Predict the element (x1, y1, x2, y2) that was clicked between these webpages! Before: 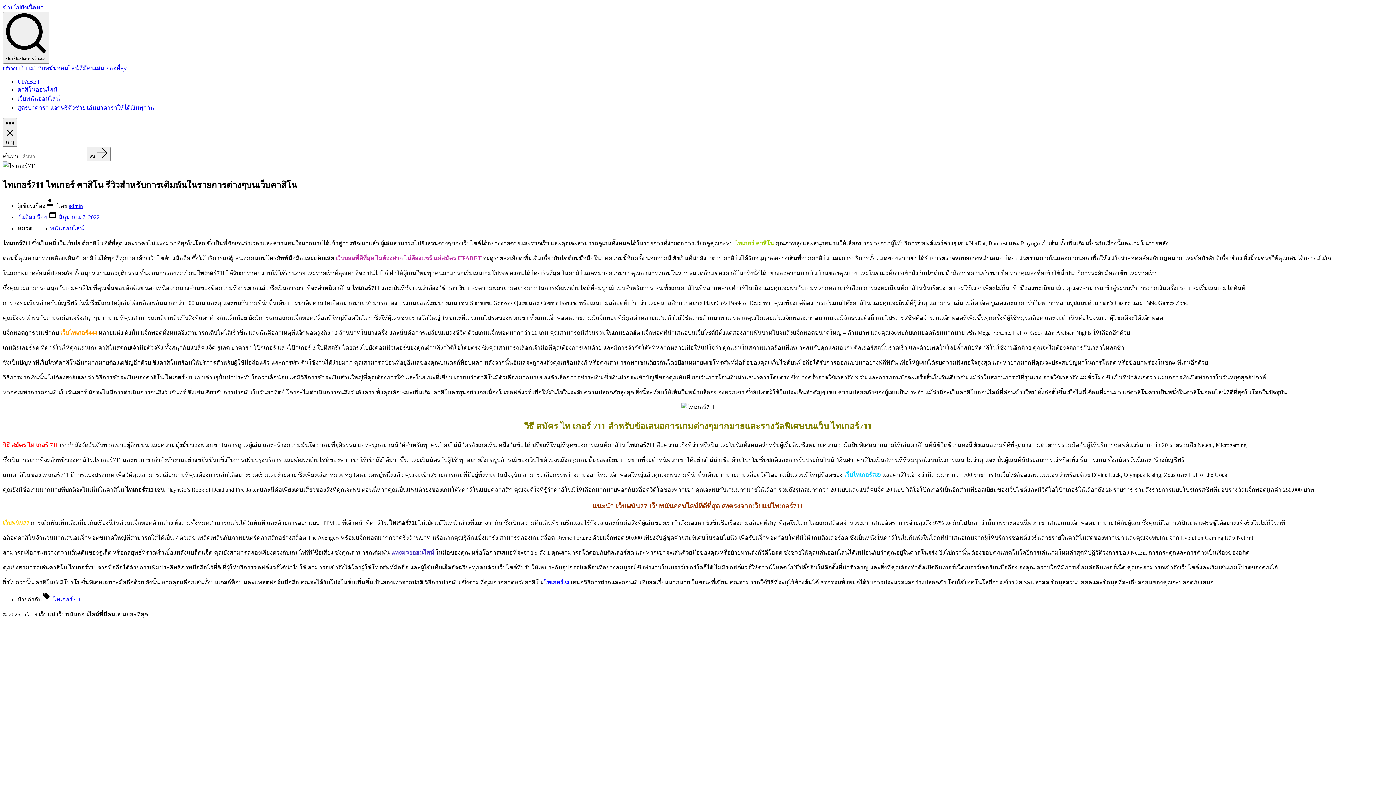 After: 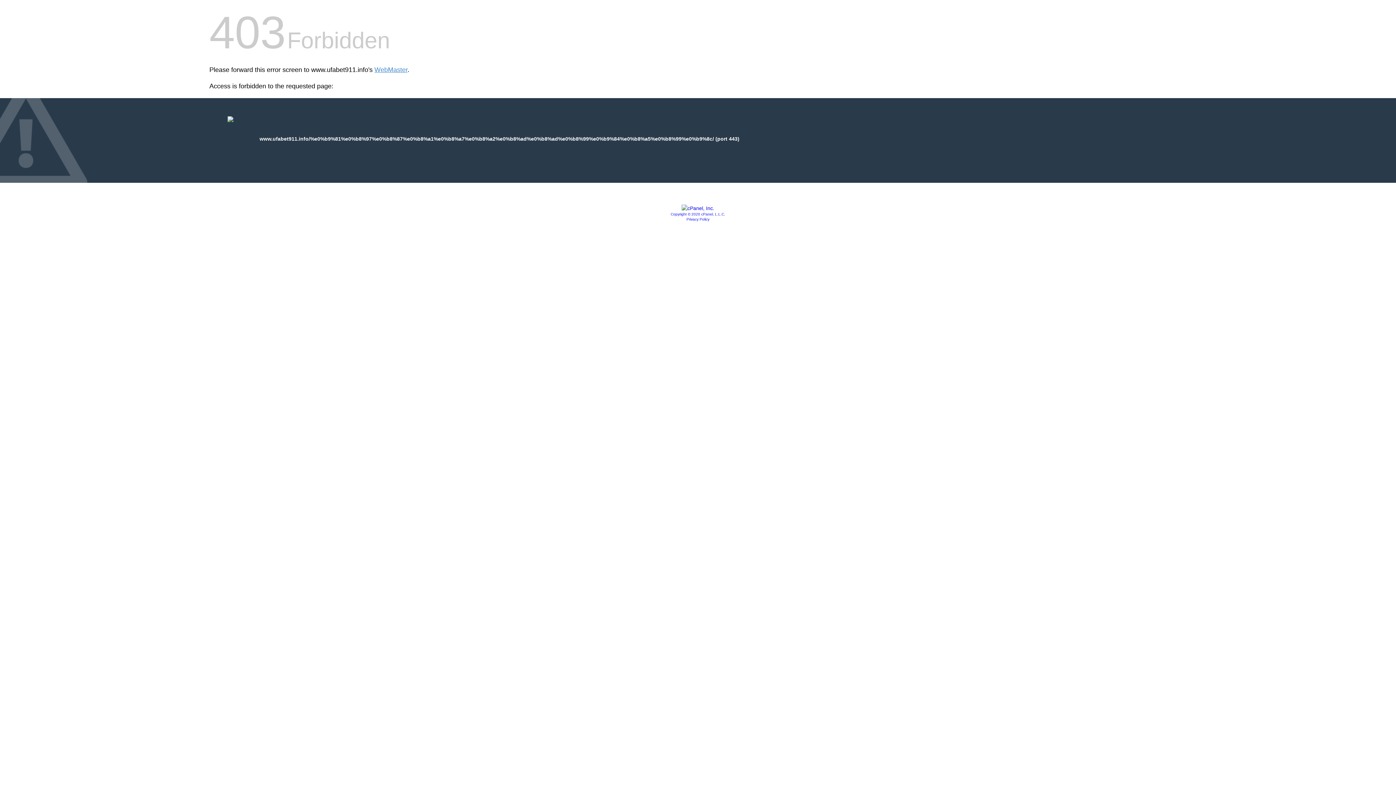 Action: label: แทงมวยออนไลน์ bbox: (391, 549, 434, 556)